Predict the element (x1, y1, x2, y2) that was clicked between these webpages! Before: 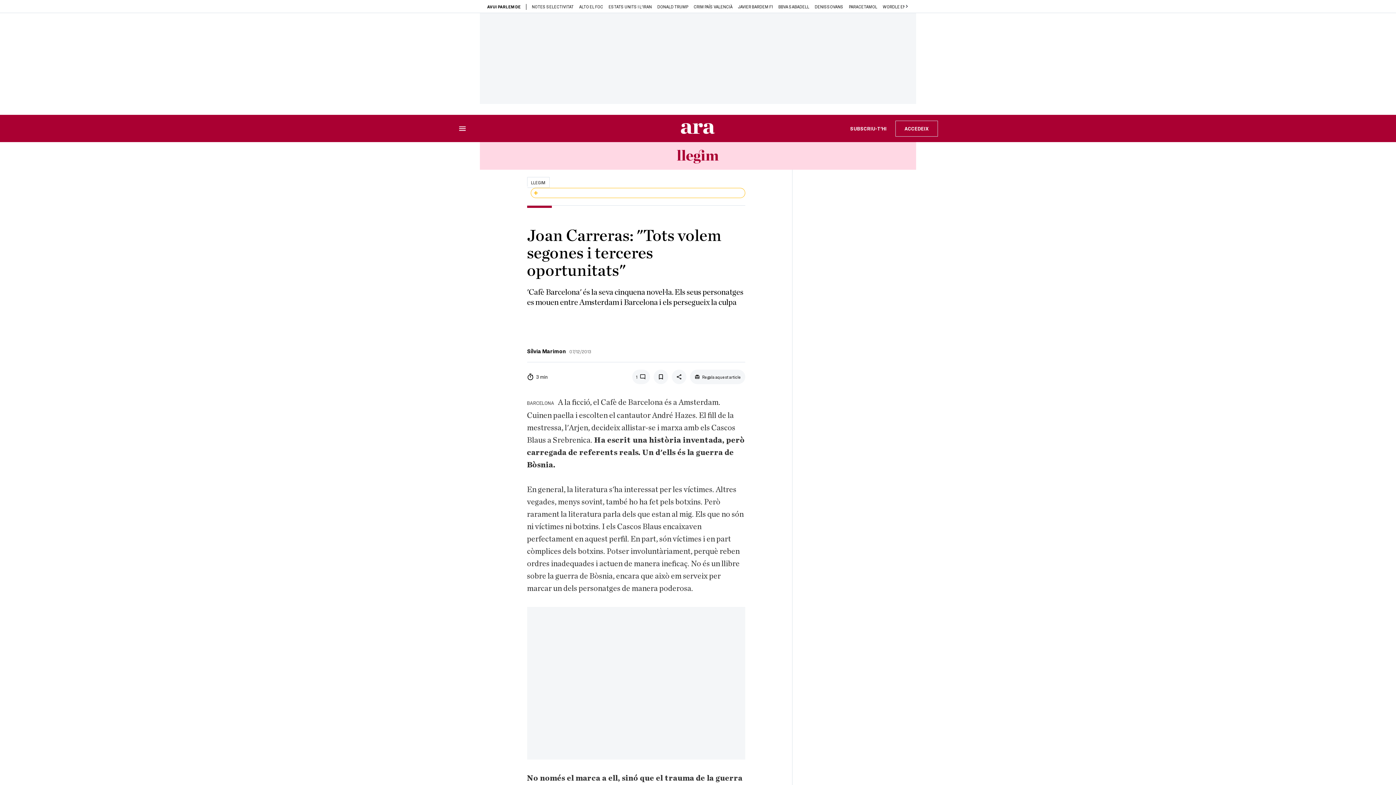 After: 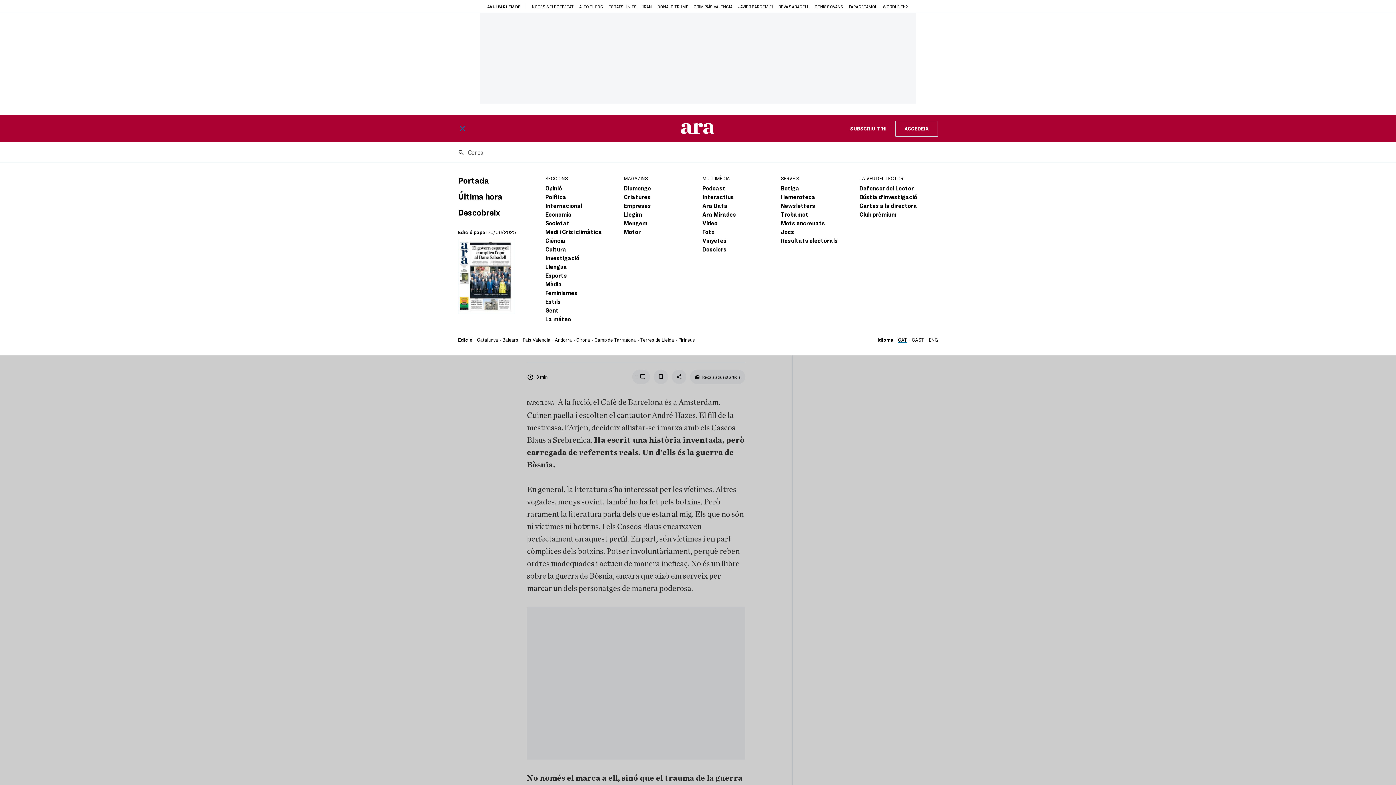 Action: bbox: (458, 124, 466, 132)